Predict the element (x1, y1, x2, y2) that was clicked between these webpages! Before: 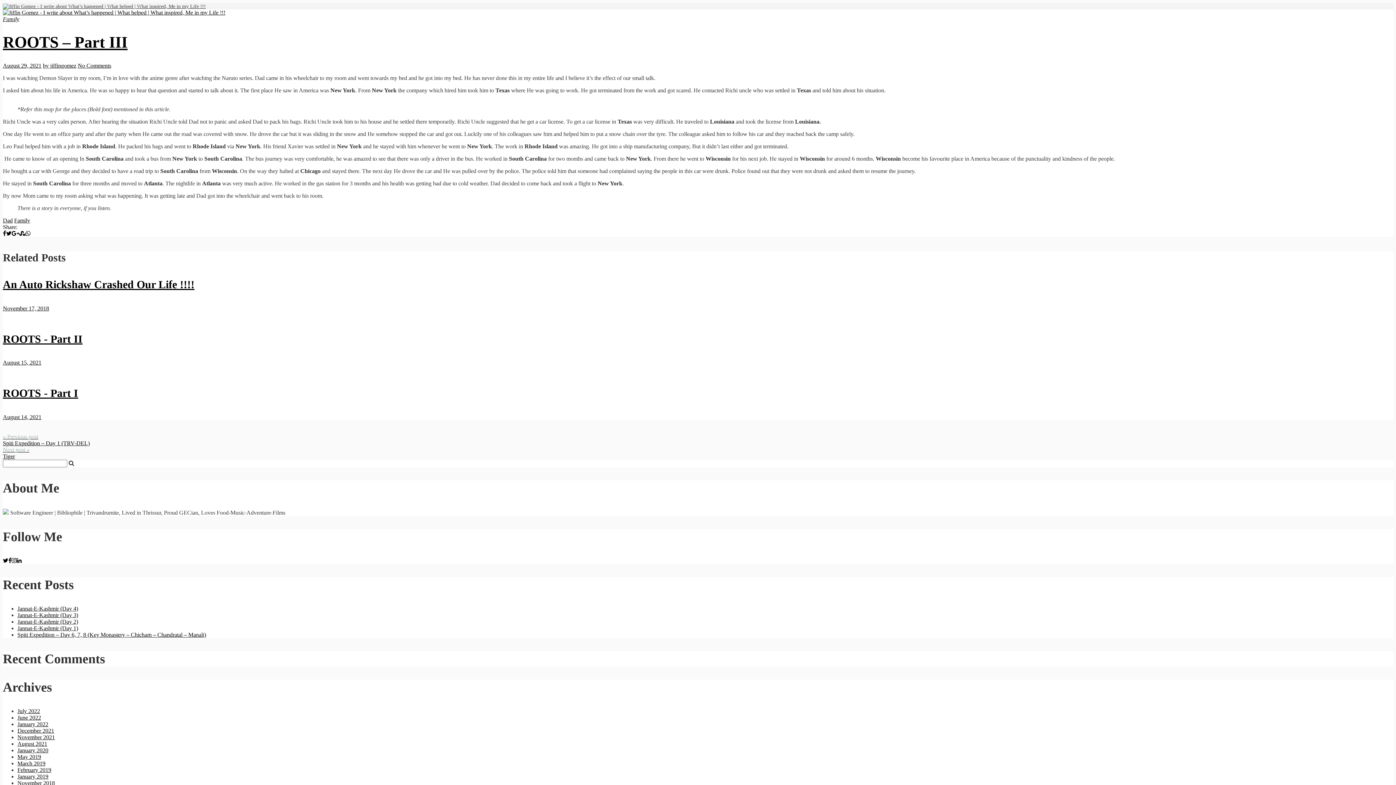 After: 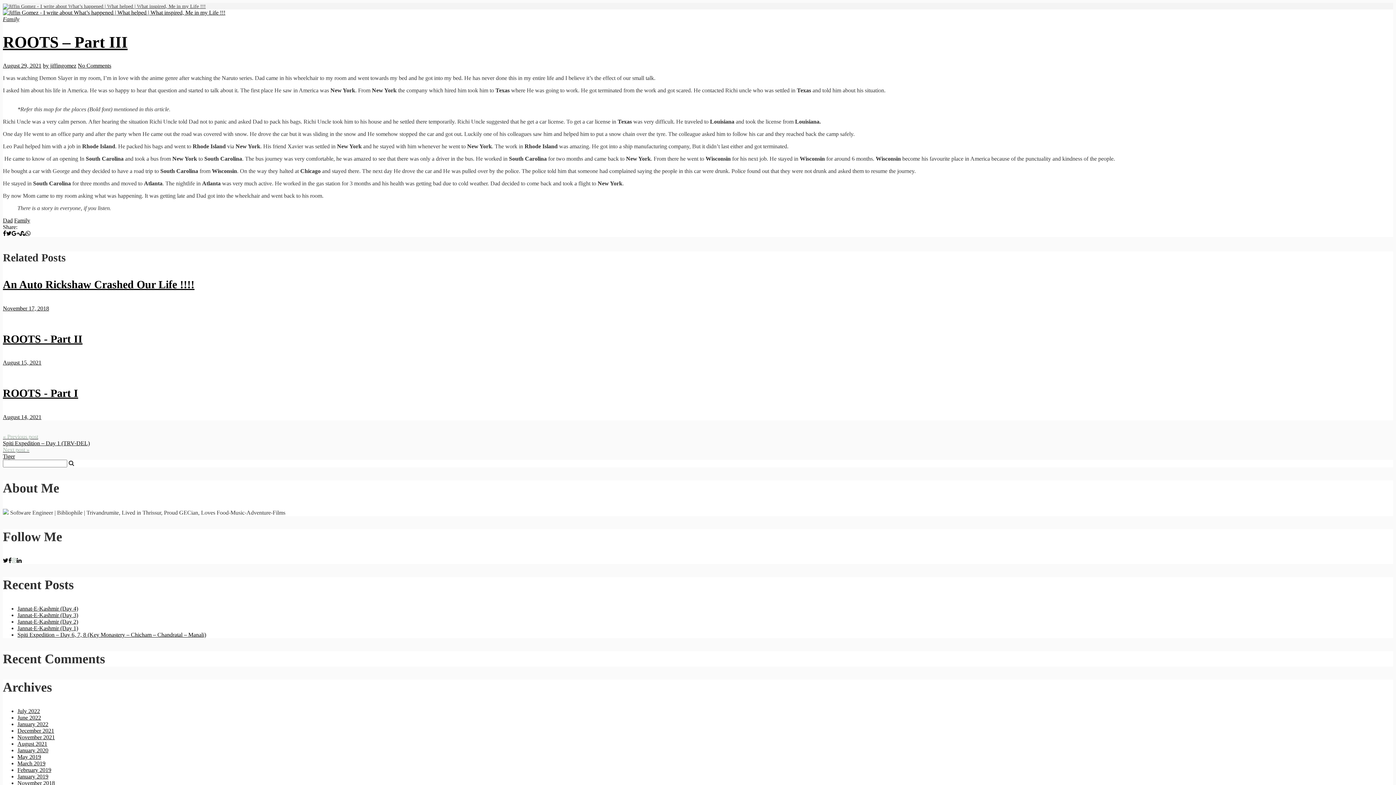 Action: bbox: (11, 557, 16, 564)